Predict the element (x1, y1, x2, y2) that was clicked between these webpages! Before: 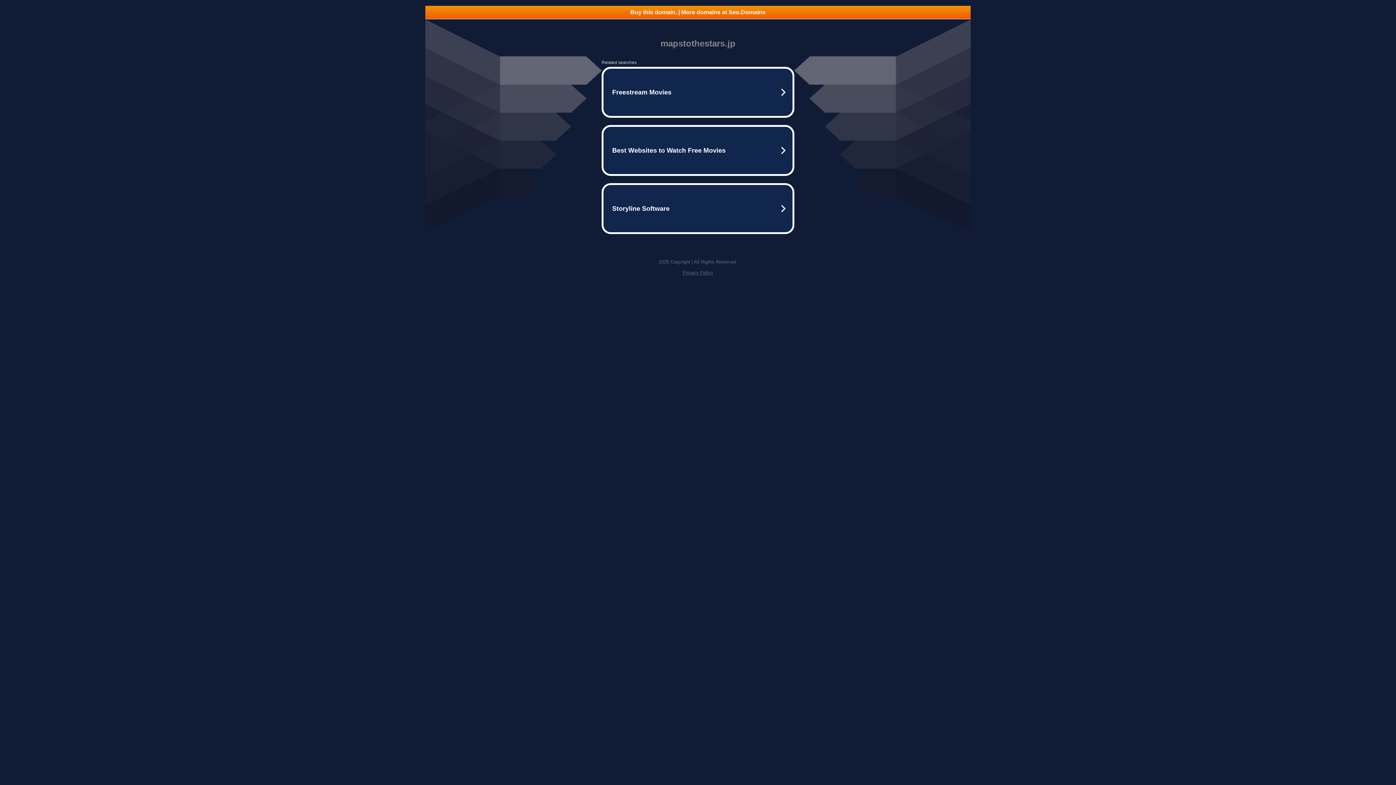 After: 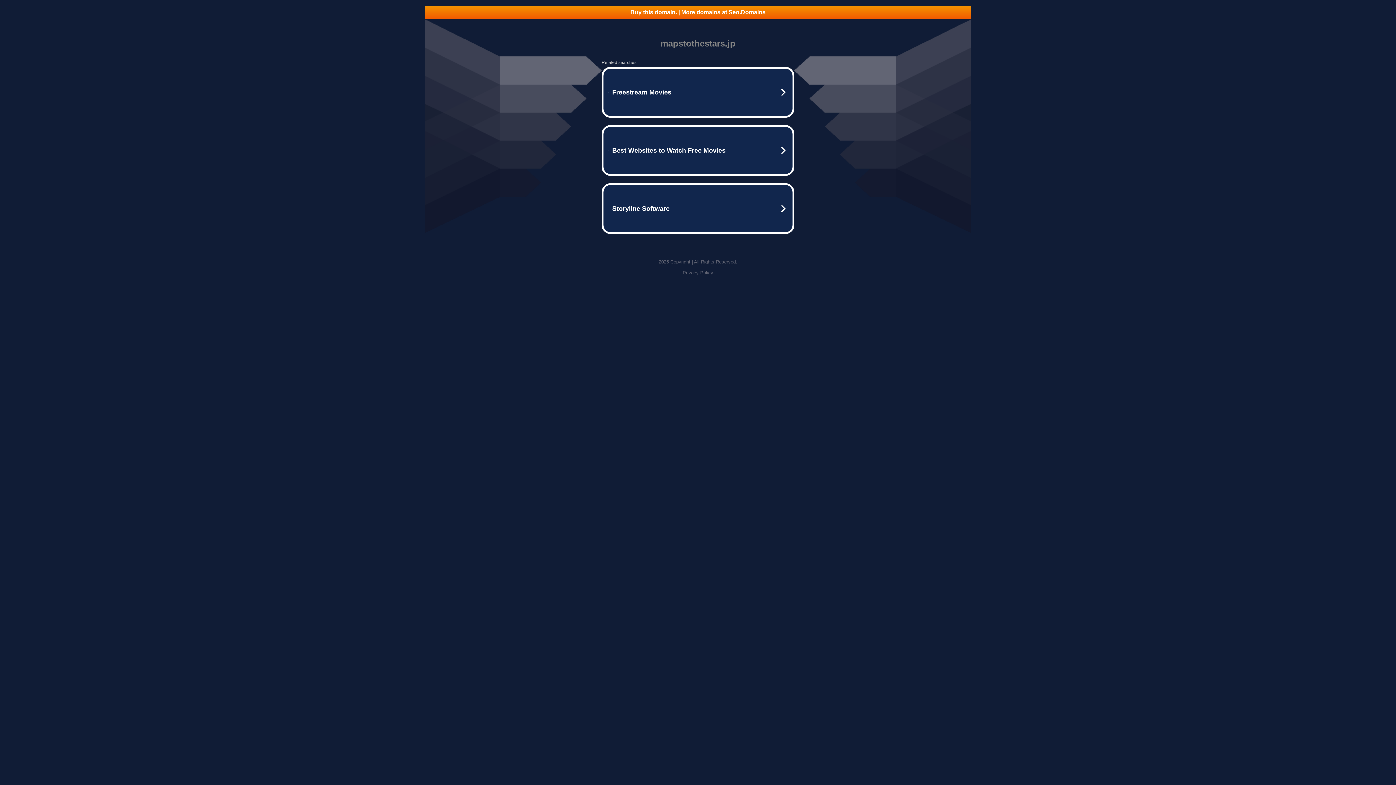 Action: label: Buy this domain. | More domains at Seo.Domains bbox: (425, 5, 970, 18)